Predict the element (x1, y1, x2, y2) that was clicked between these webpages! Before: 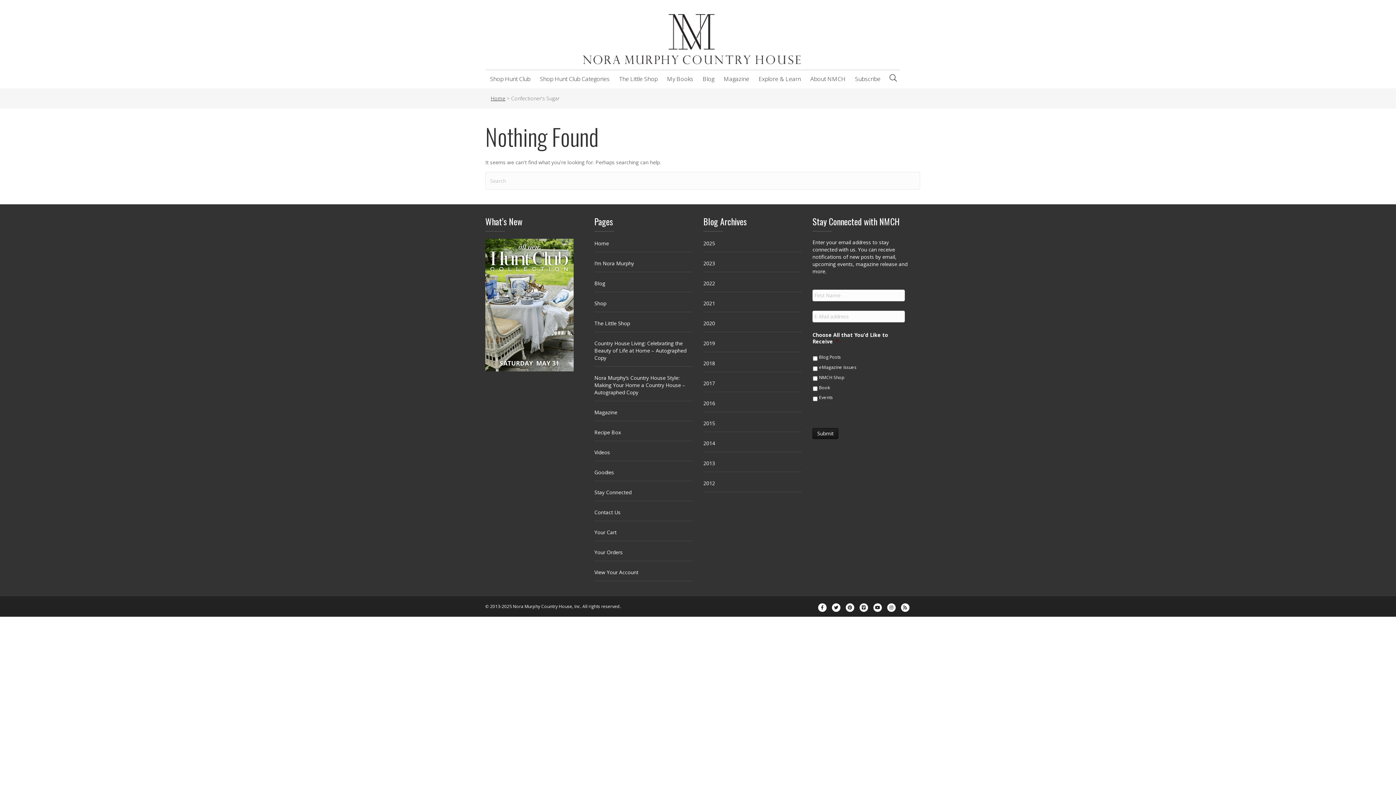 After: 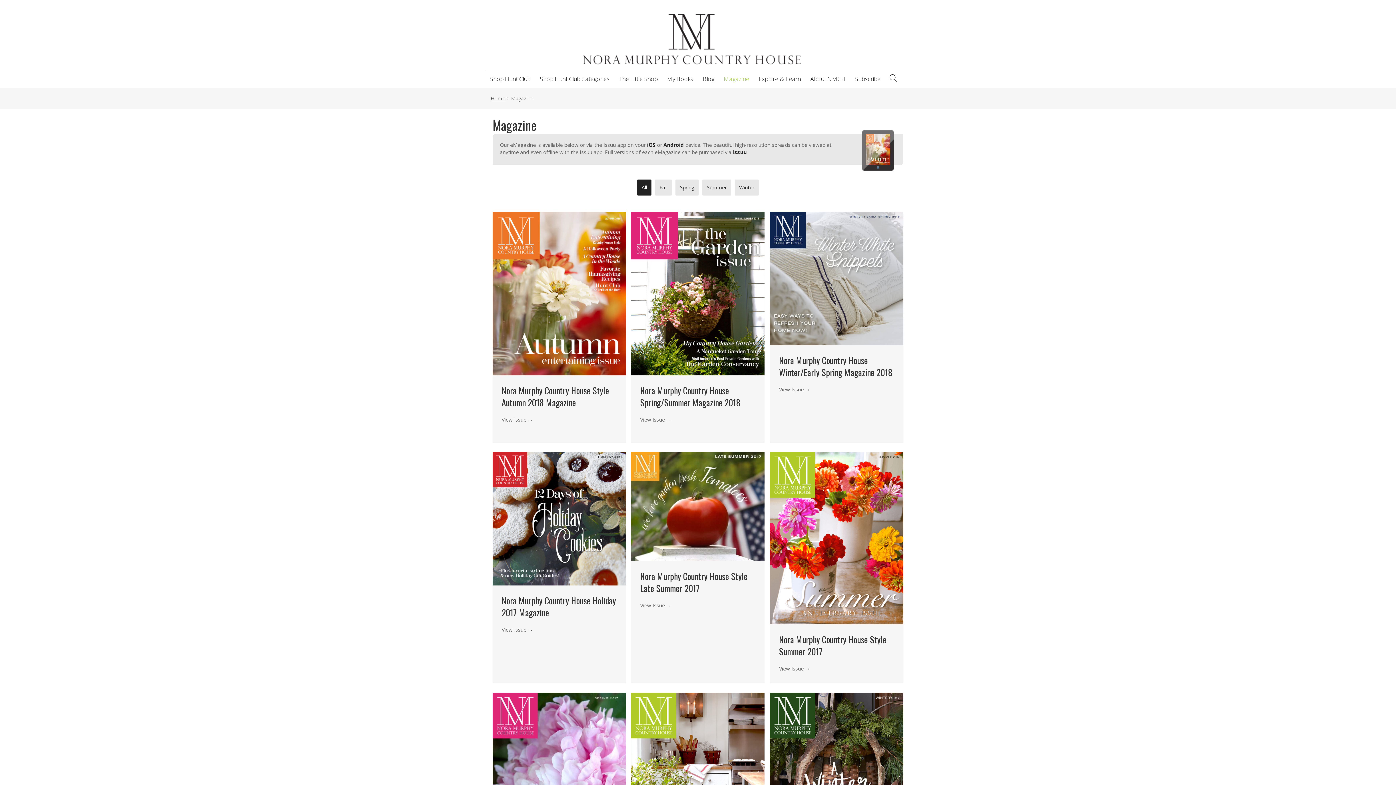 Action: label: Magazine bbox: (594, 408, 692, 417)